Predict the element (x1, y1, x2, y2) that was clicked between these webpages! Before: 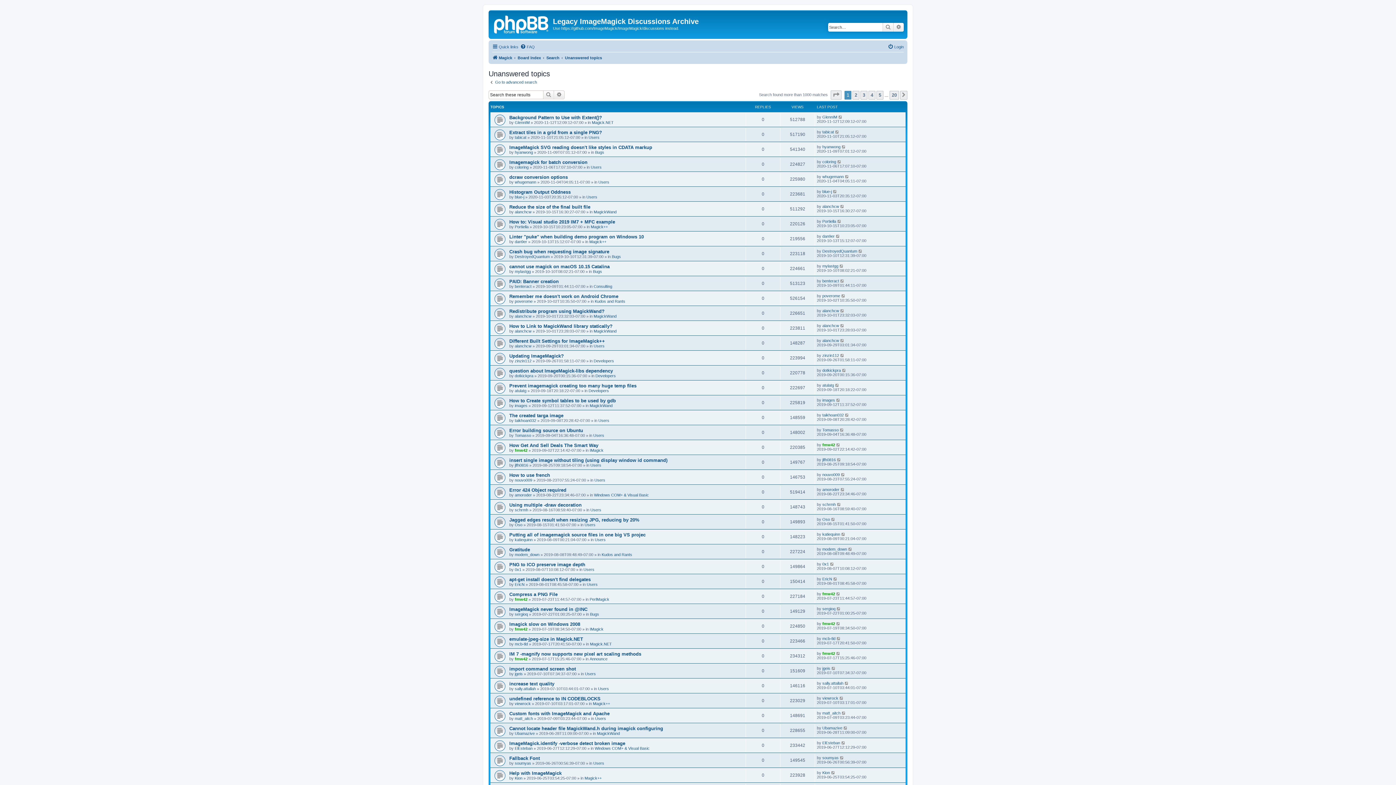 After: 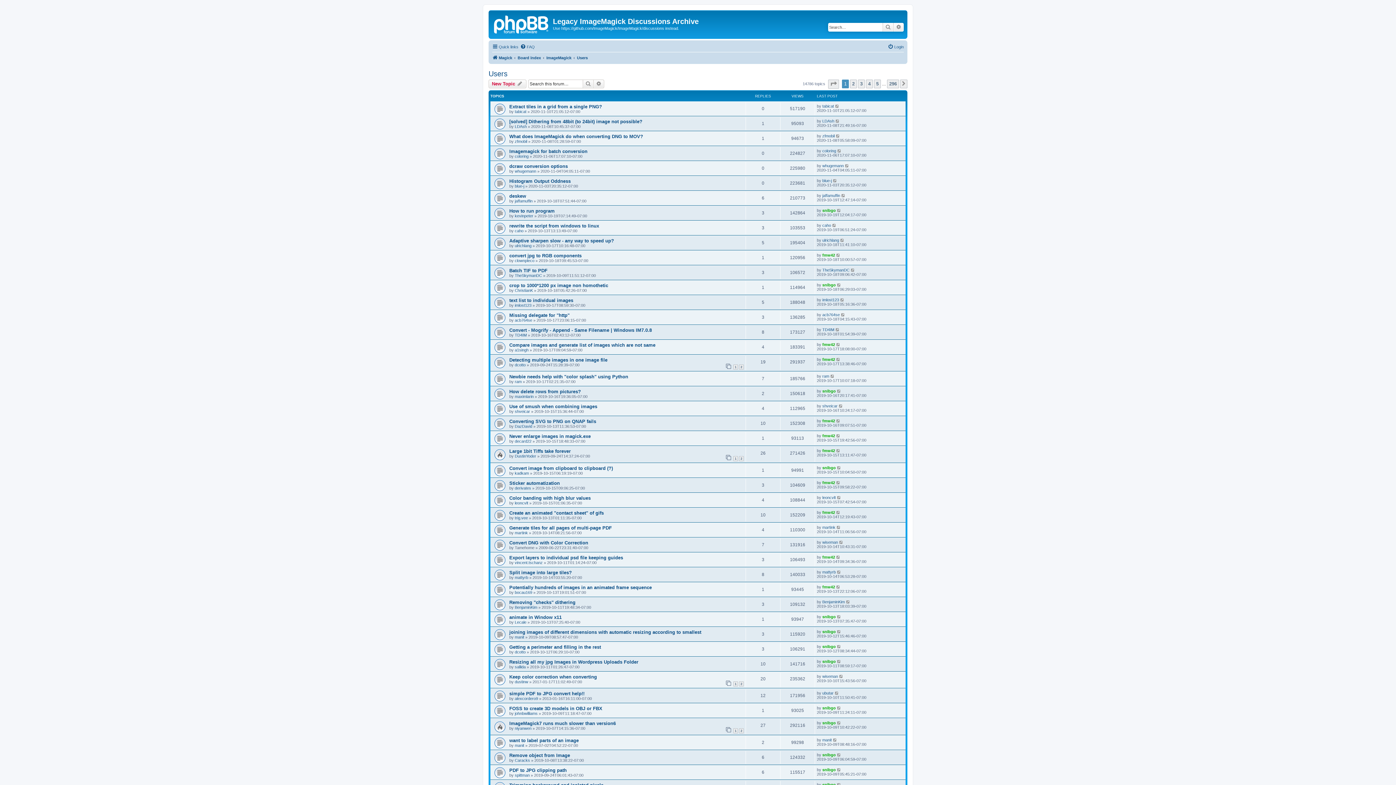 Action: label: Users bbox: (585, 672, 596, 676)